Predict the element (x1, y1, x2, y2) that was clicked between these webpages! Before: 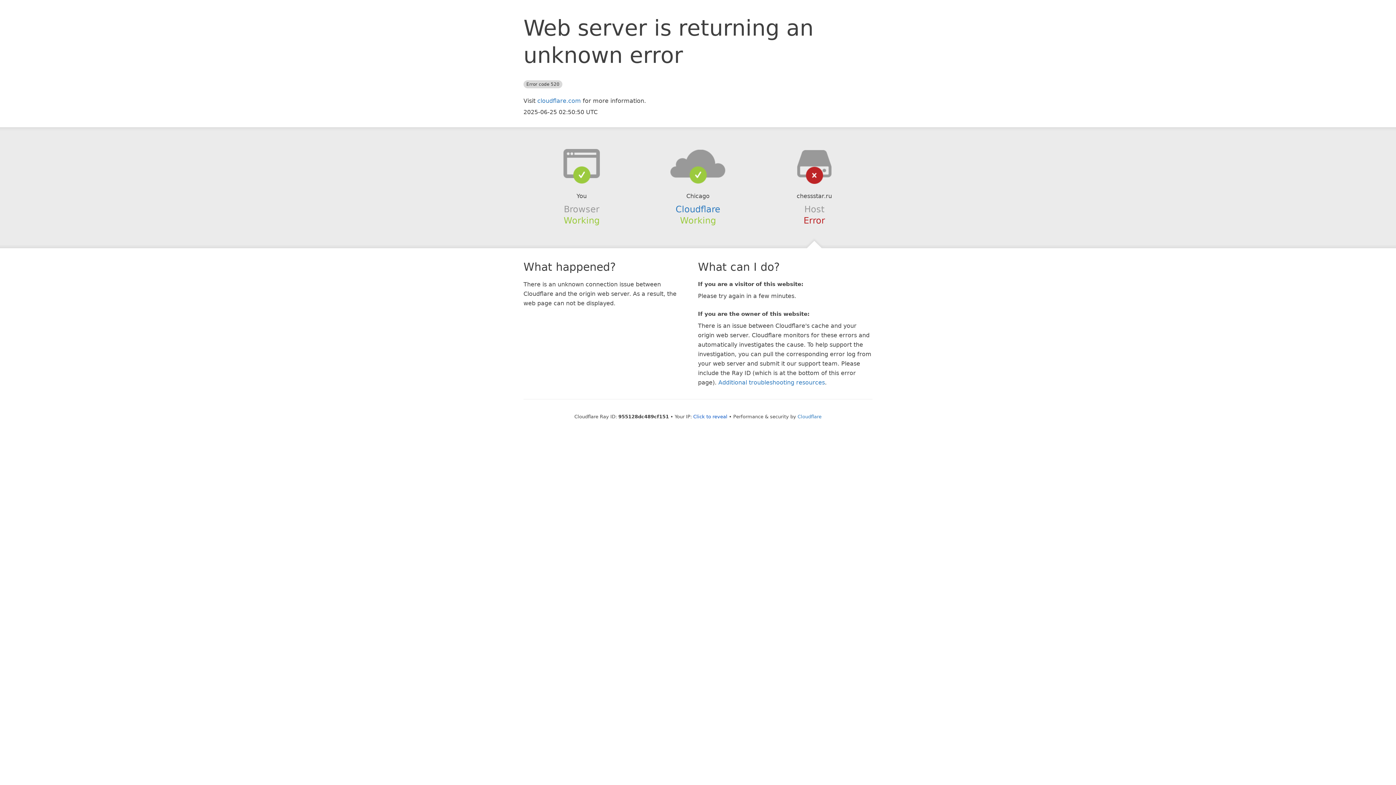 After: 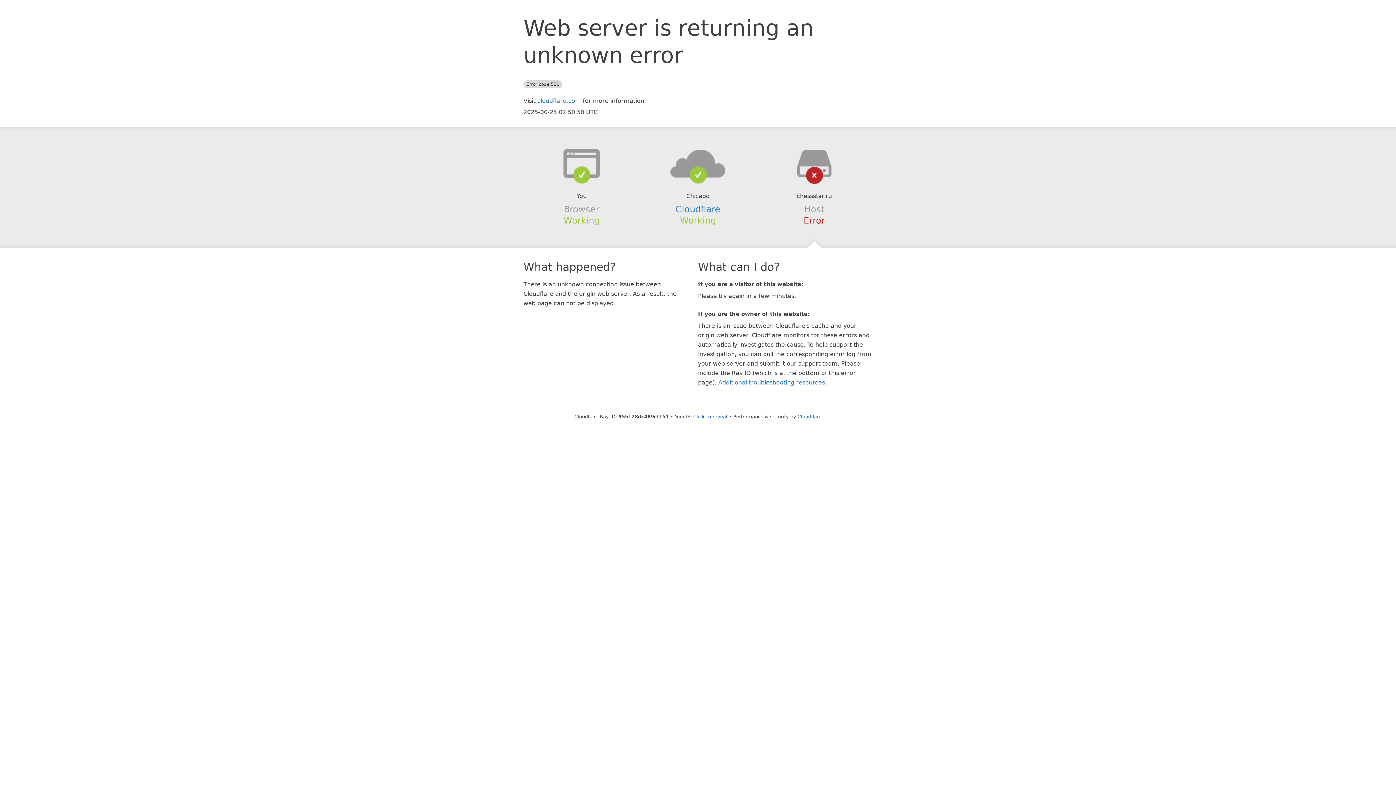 Action: bbox: (639, 148, 756, 178)